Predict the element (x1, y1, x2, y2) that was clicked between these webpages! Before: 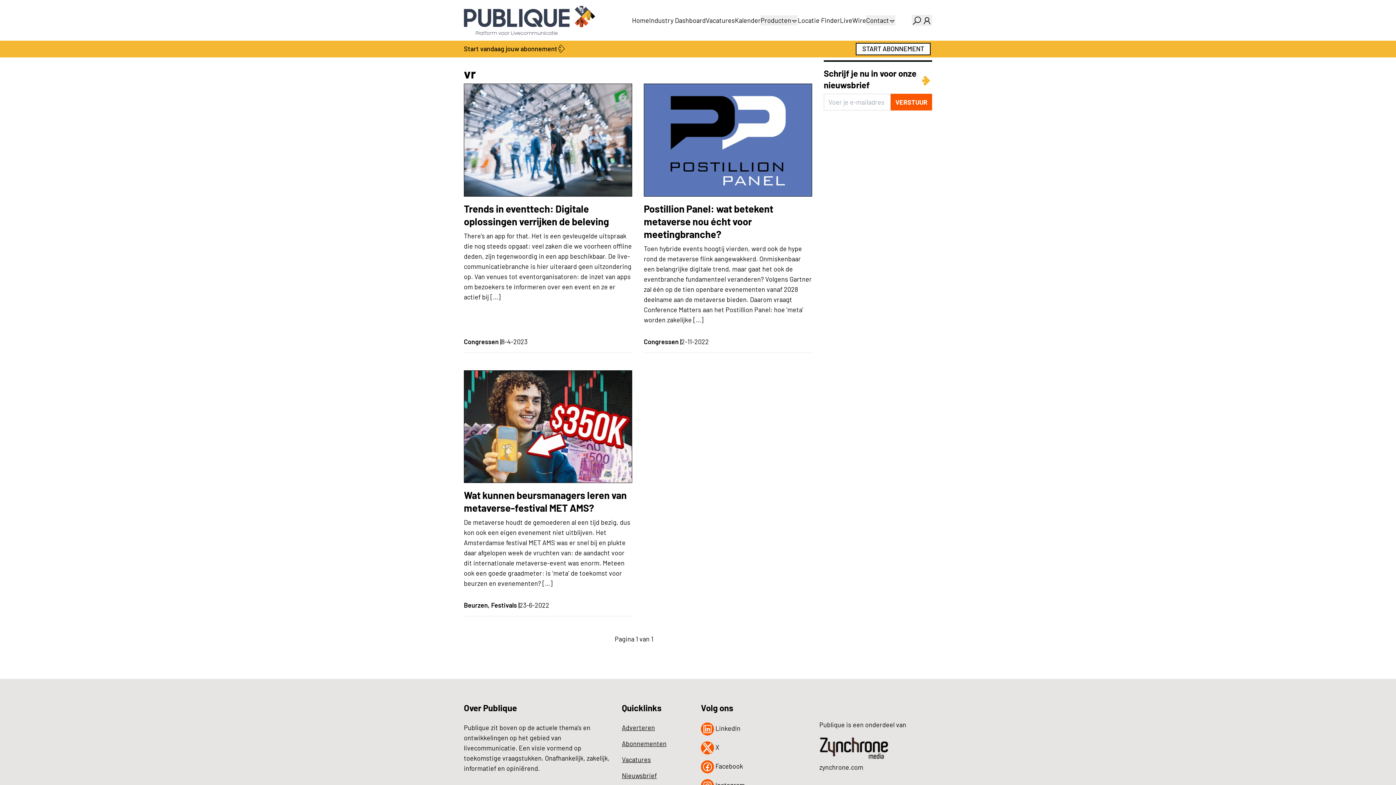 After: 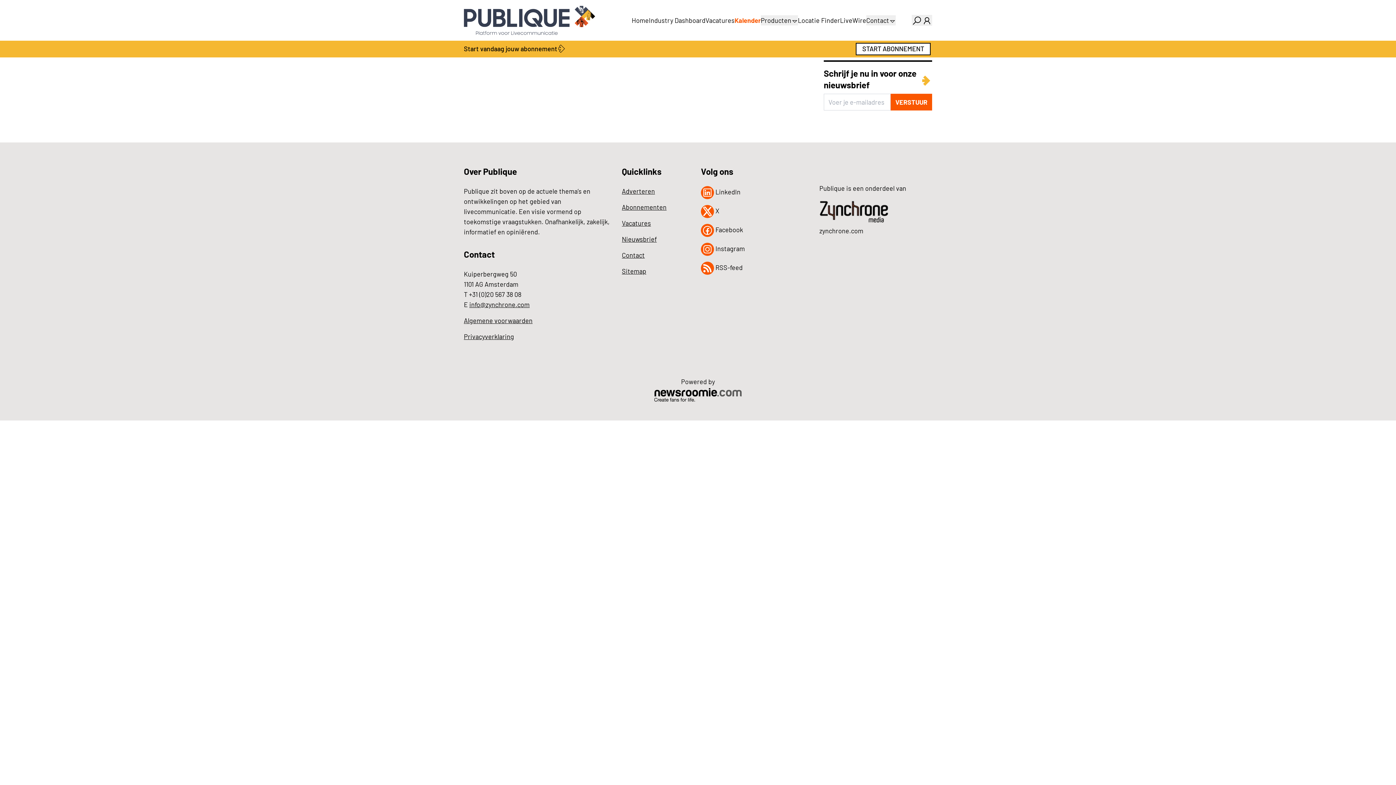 Action: label: Kalender bbox: (735, 15, 760, 25)